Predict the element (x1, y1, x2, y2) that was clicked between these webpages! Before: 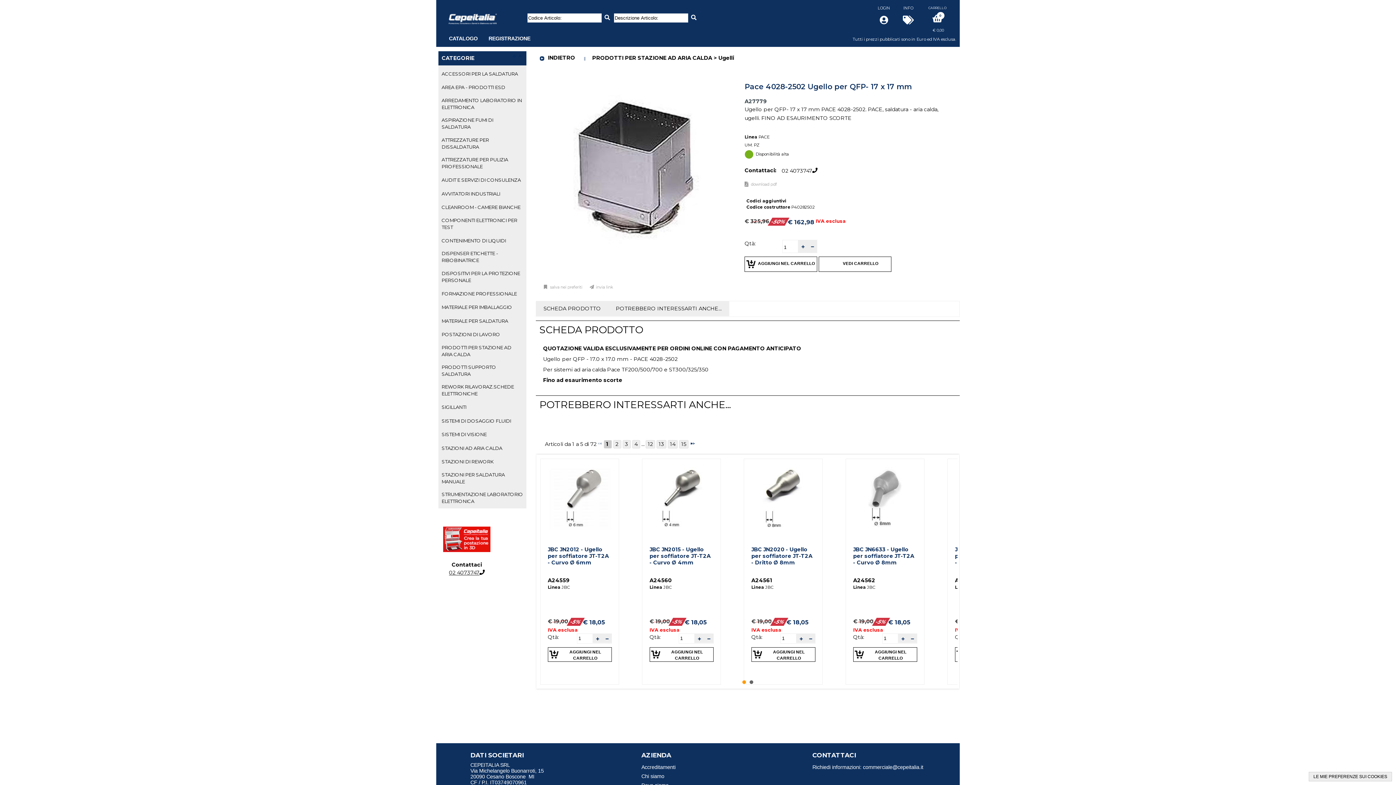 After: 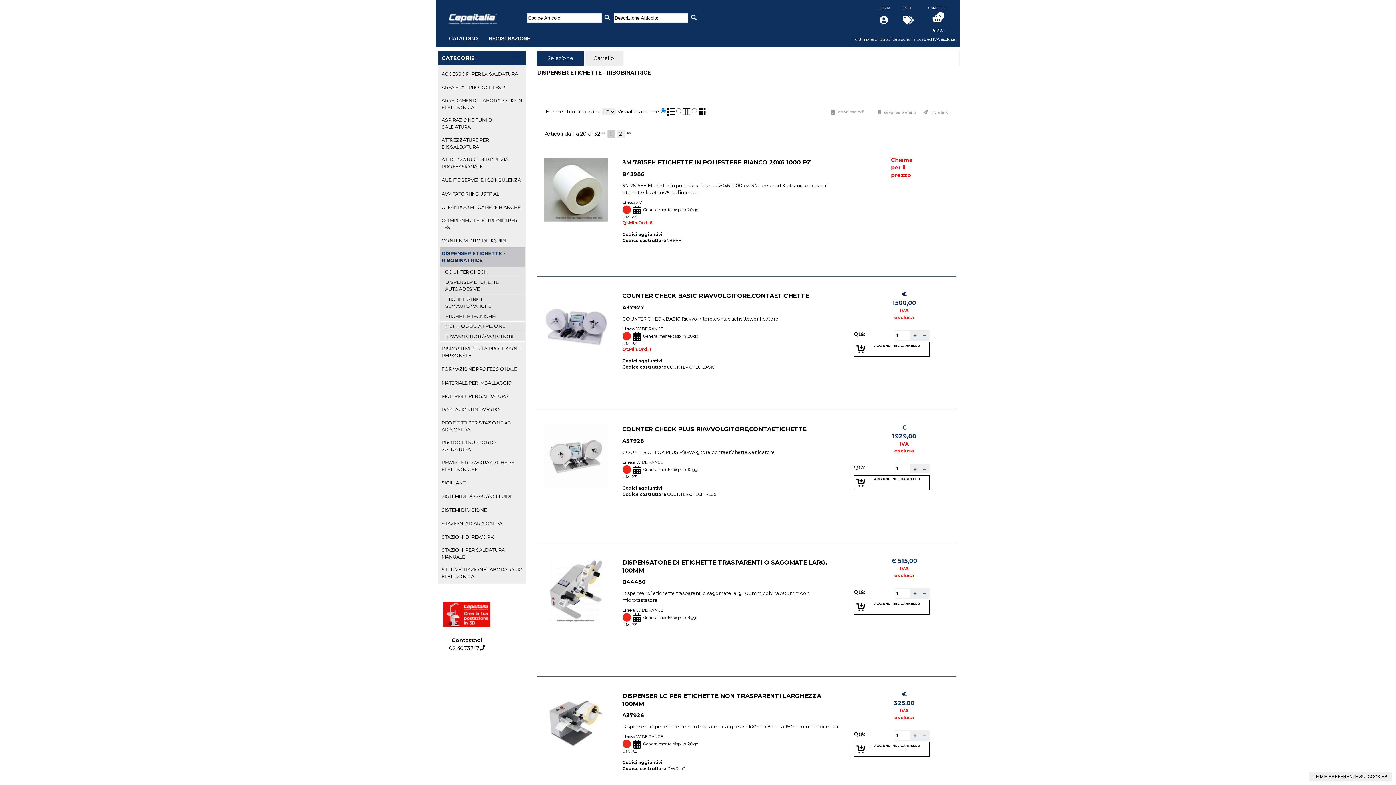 Action: bbox: (441, 250, 523, 264) label: DISPENSER ETICHETTE - RIBOBINATRICE